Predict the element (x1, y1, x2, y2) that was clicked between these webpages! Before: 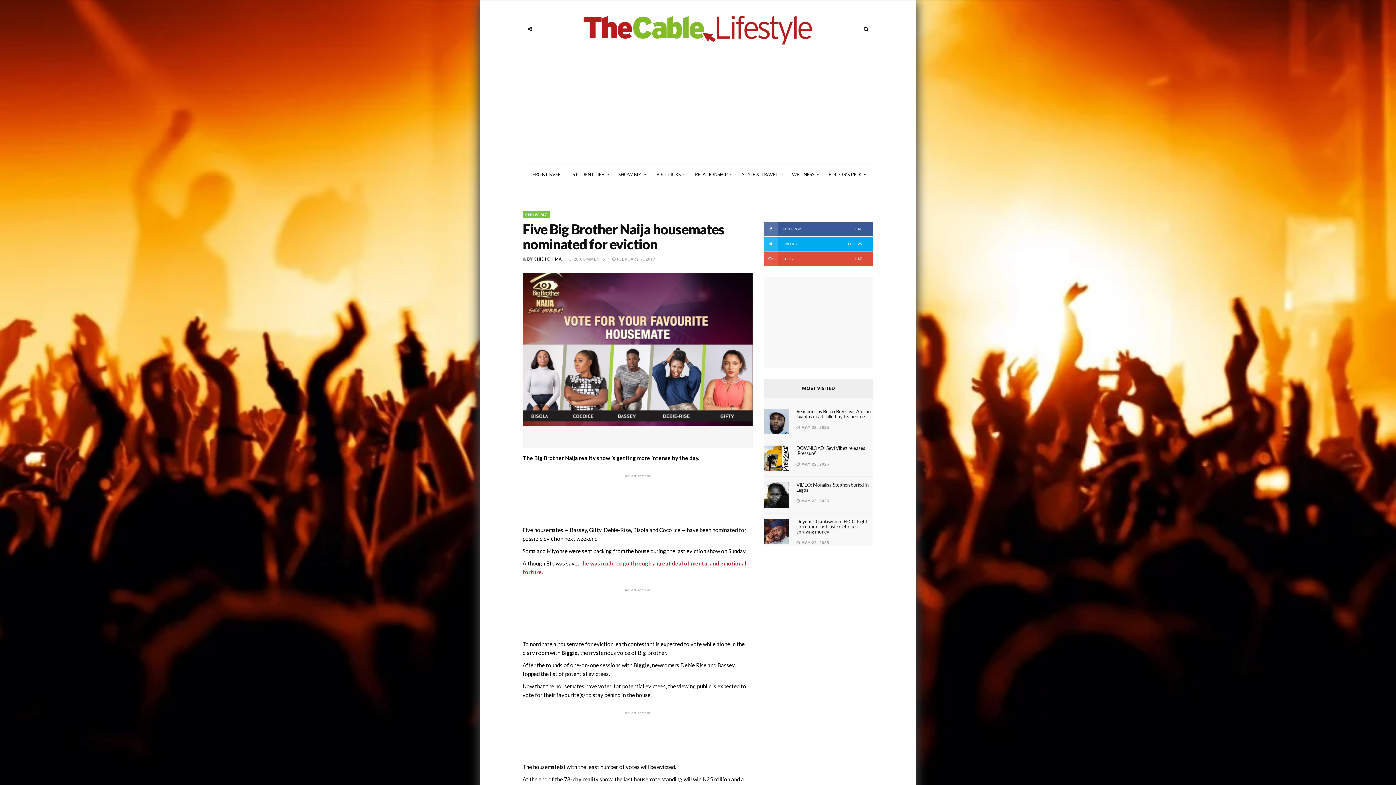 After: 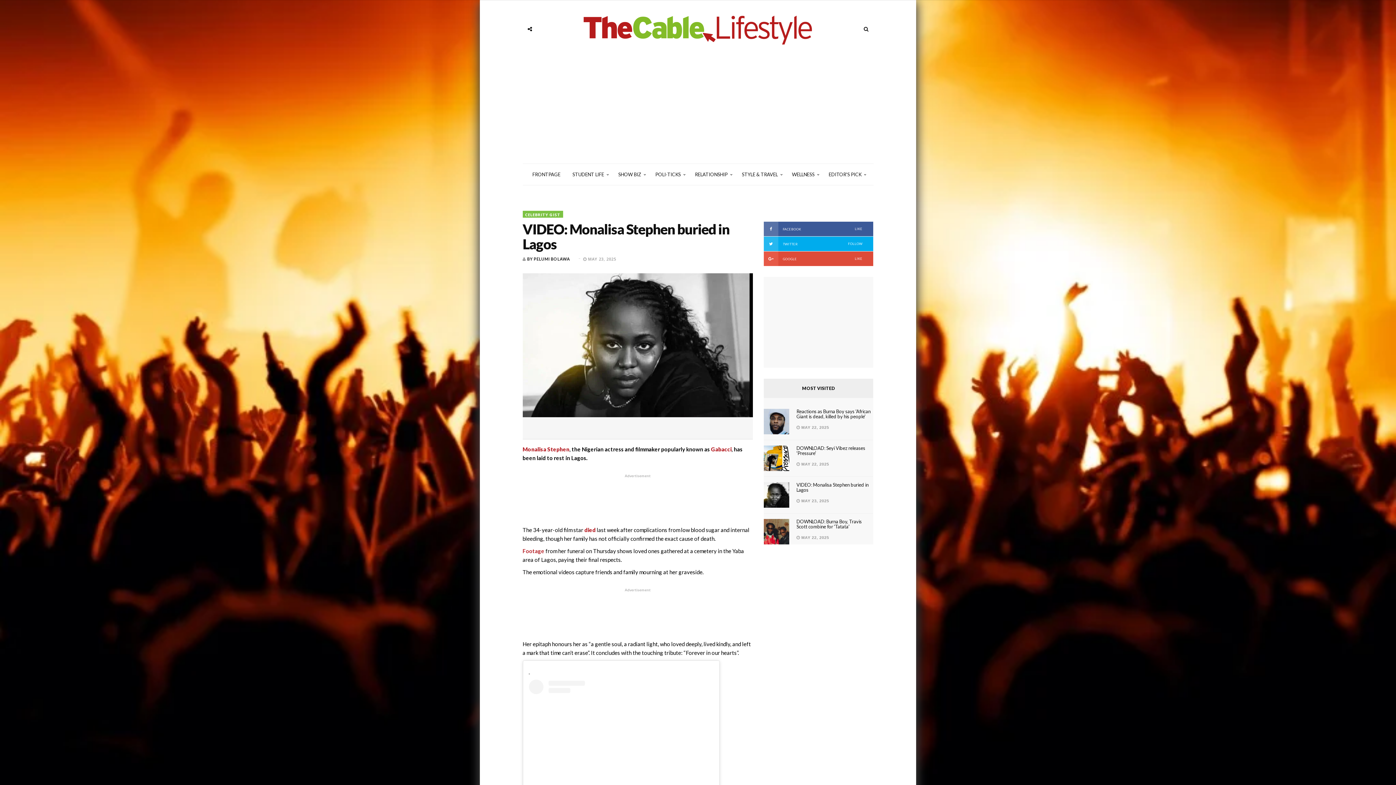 Action: bbox: (796, 482, 868, 493) label: VIDEO: Monalisa Stephen buried in Lagos